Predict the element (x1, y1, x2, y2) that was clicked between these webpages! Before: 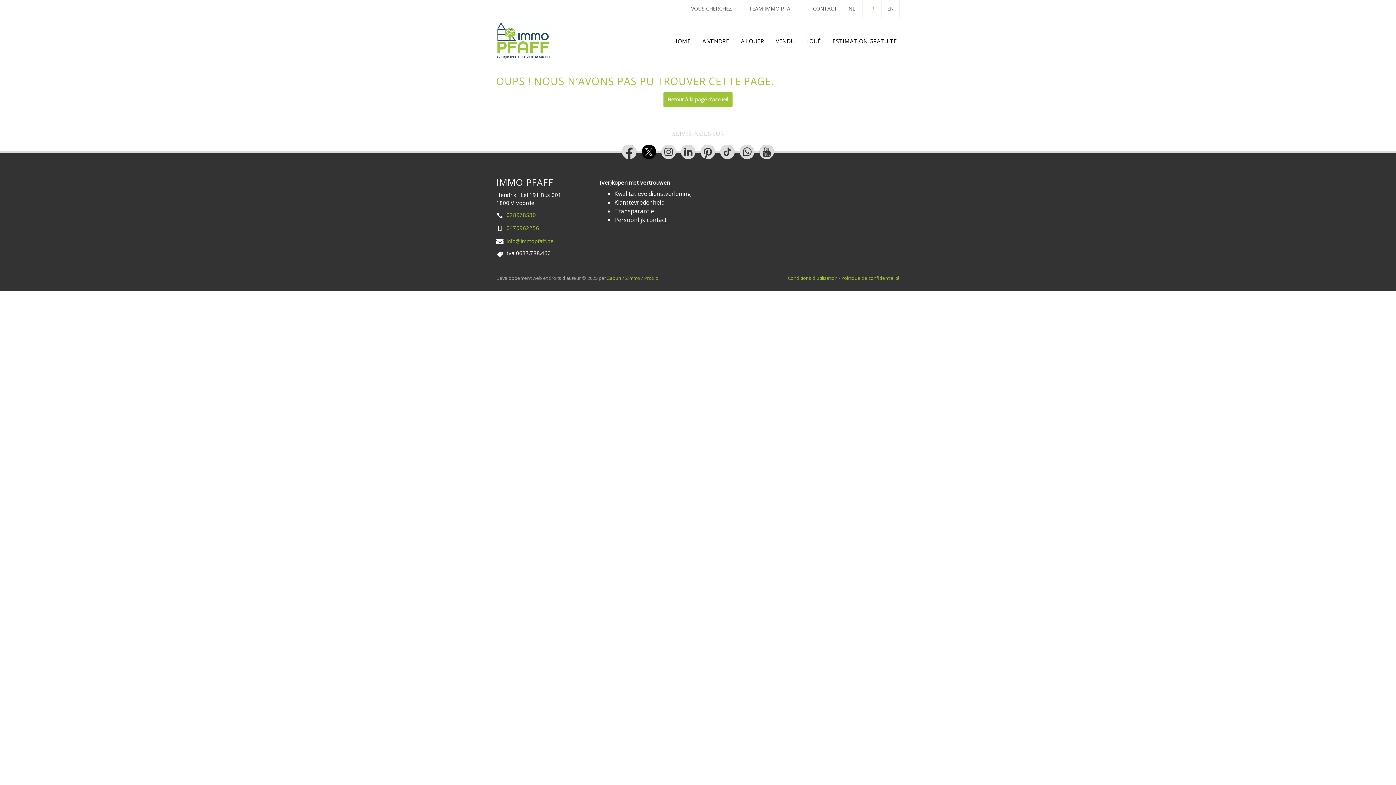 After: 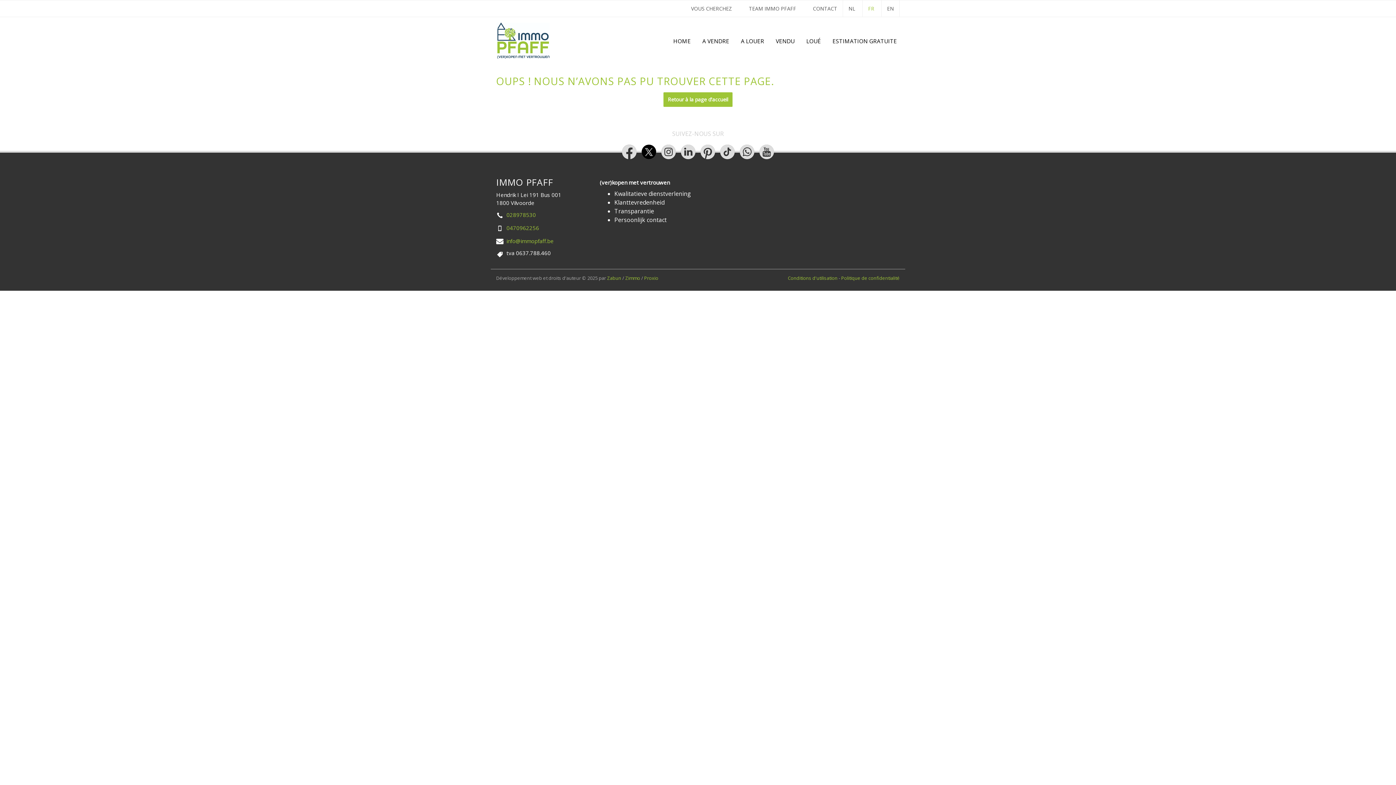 Action: bbox: (641, 144, 656, 159) label: Bereik ons op twitter